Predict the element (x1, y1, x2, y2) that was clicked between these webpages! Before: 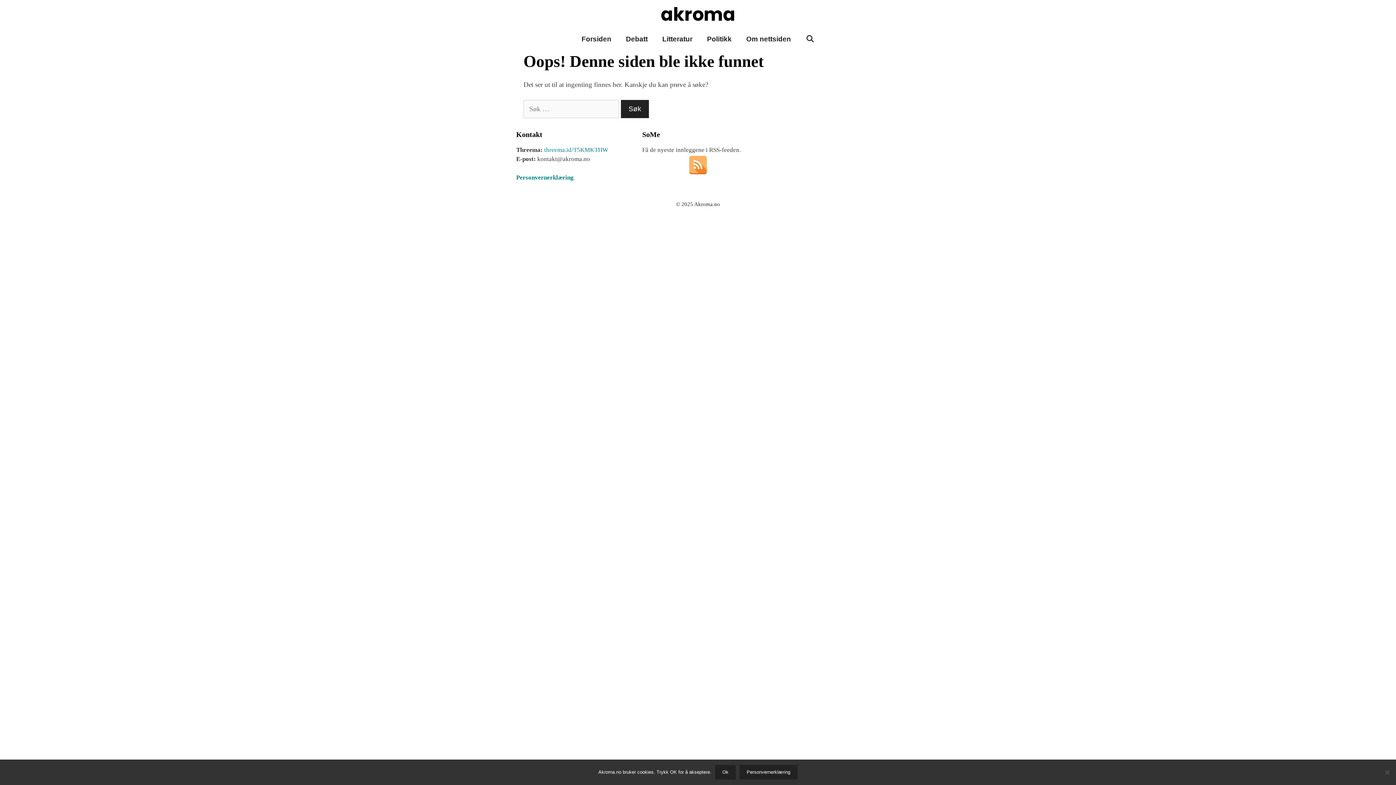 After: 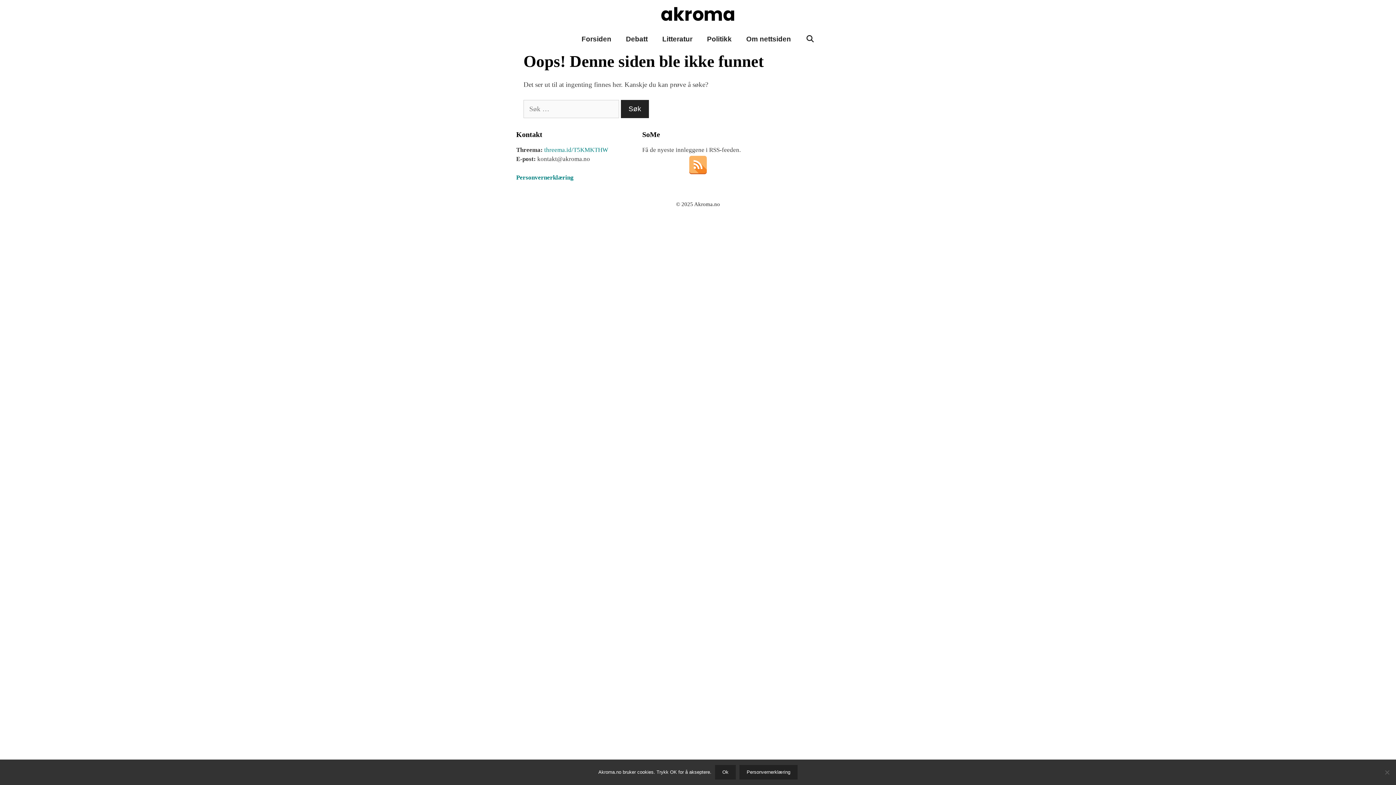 Action: bbox: (688, 155, 707, 174)